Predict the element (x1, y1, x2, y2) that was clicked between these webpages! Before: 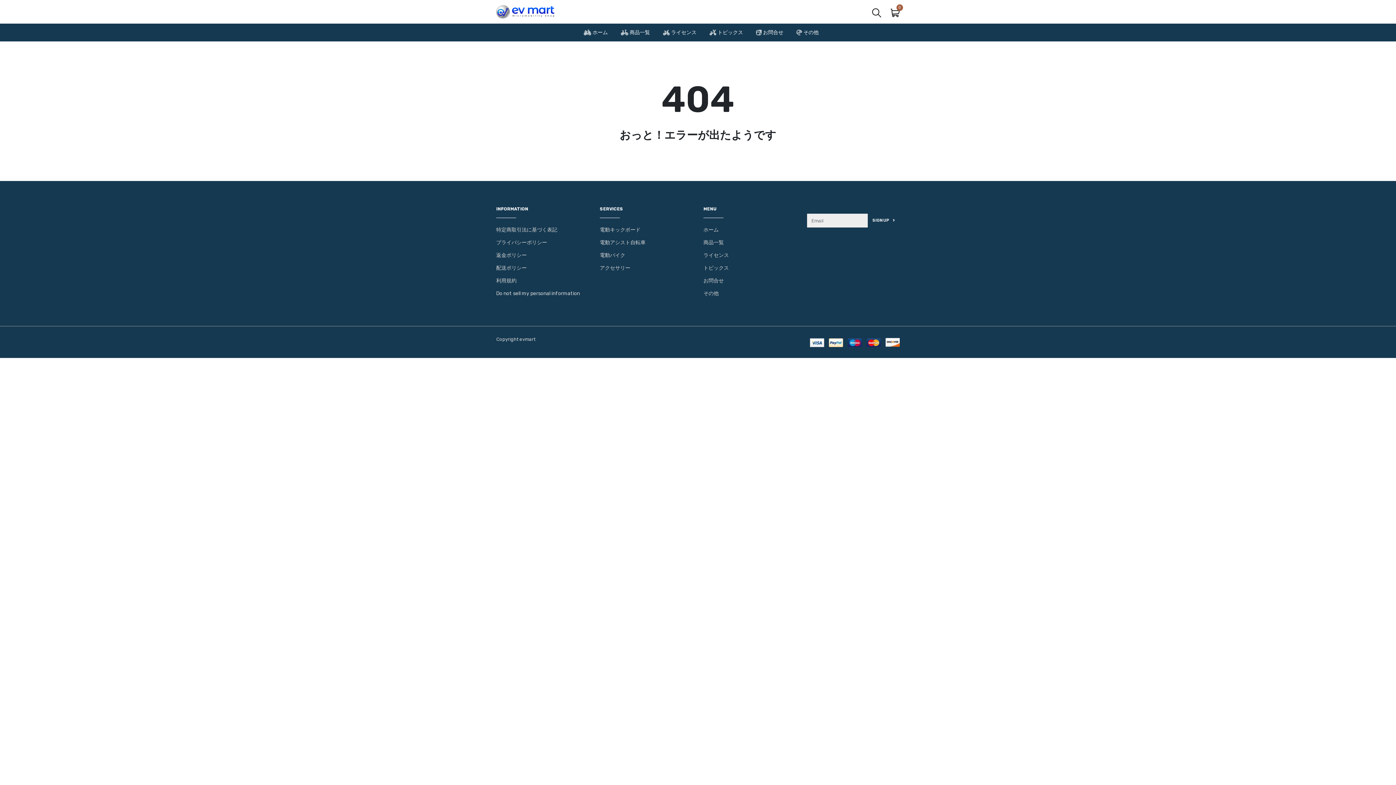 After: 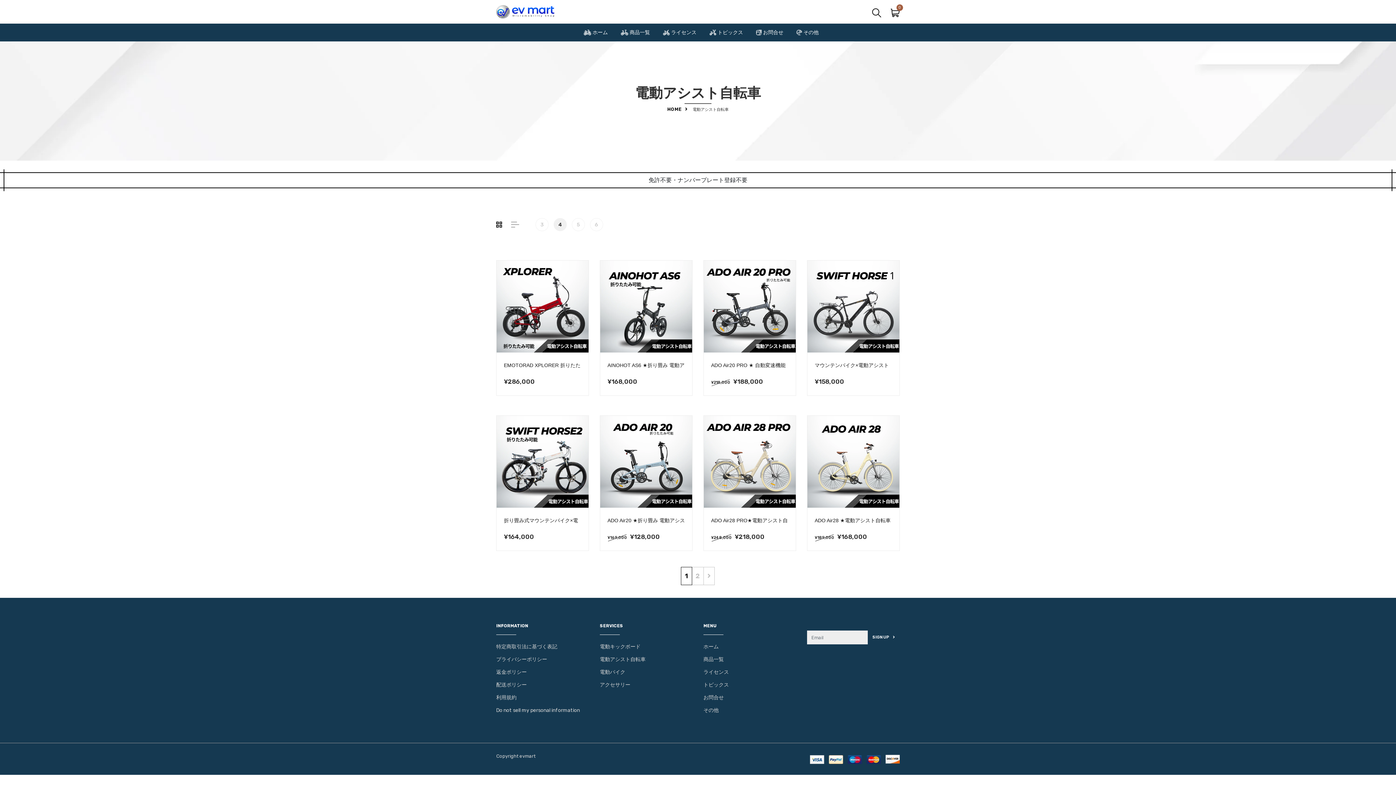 Action: label: 電動アシスト自転車 bbox: (600, 239, 645, 245)